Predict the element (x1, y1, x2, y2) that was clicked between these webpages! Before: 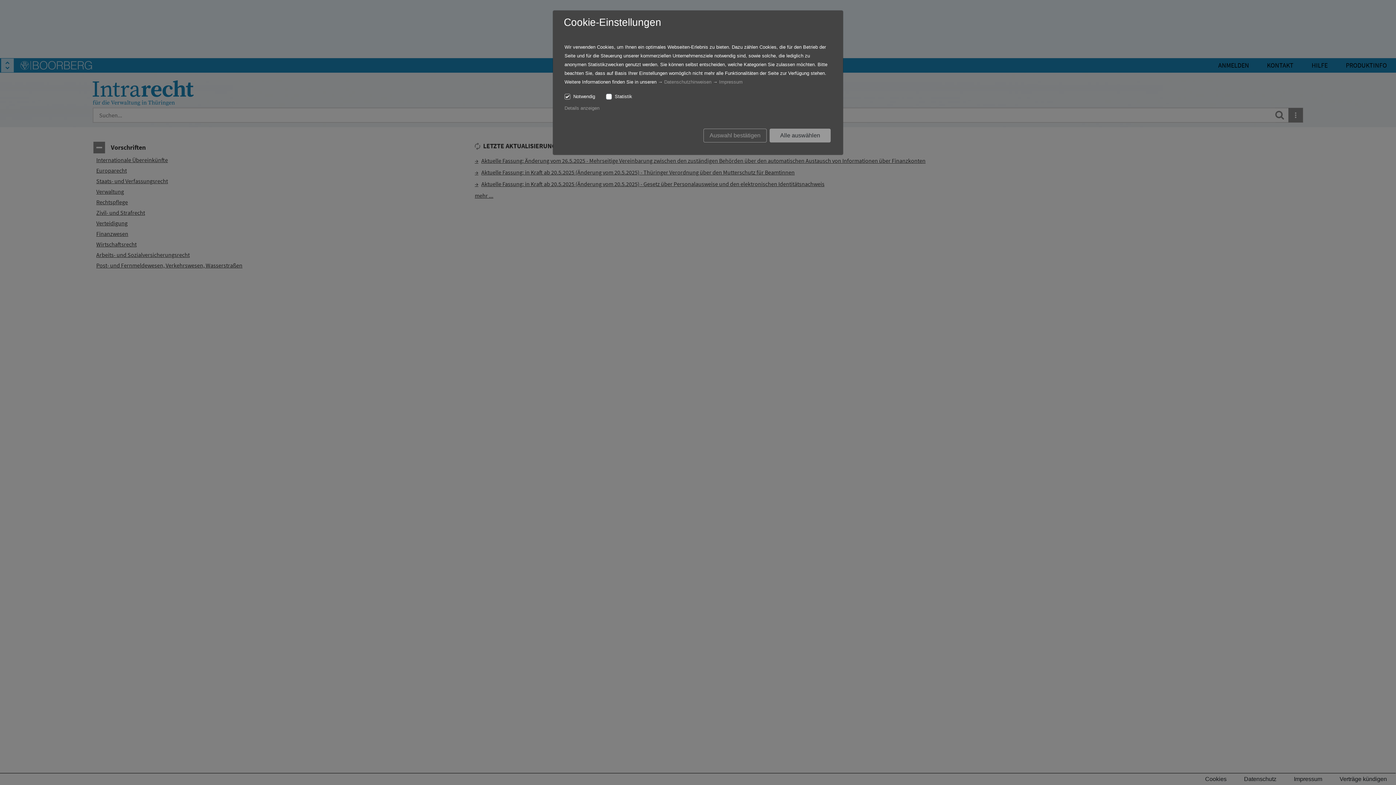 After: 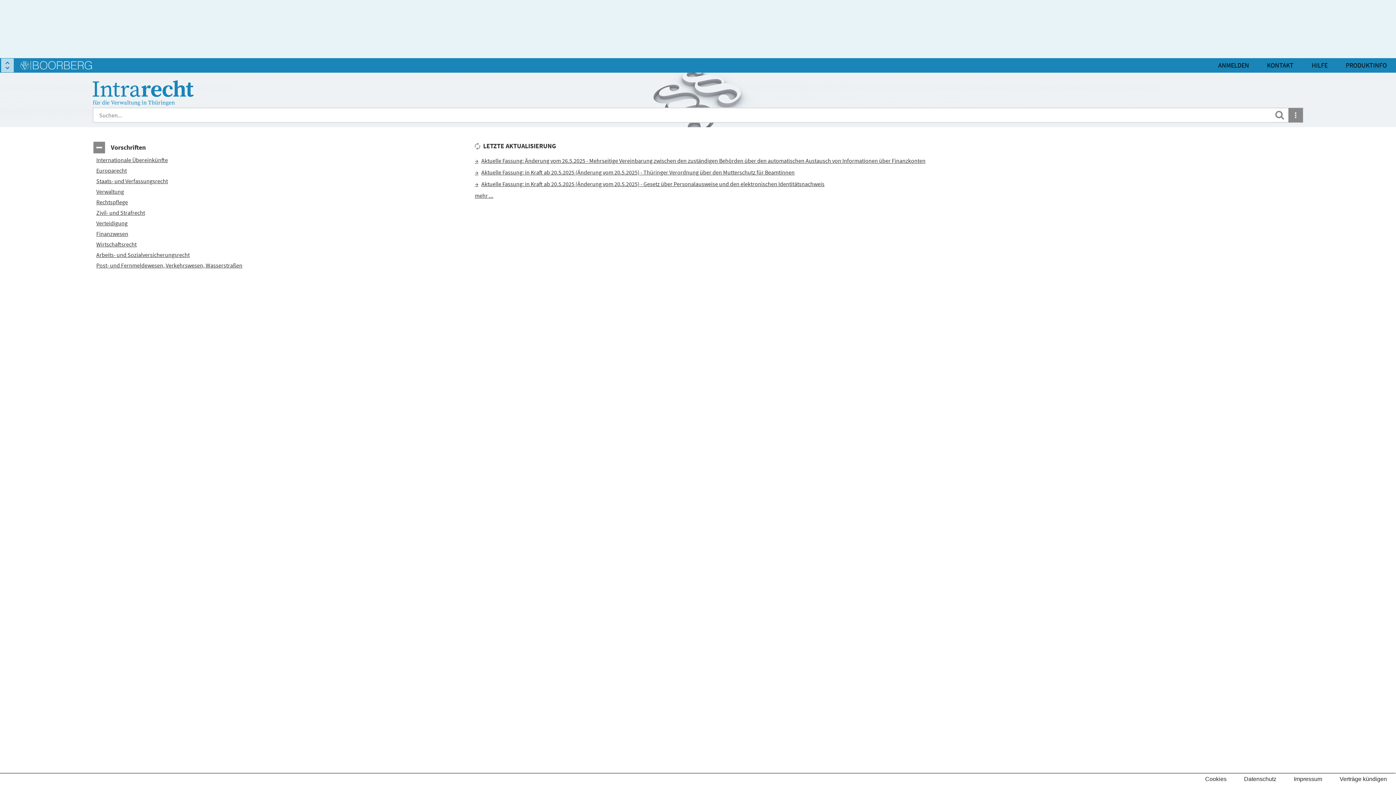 Action: label: Alle auswählen bbox: (769, 128, 830, 142)